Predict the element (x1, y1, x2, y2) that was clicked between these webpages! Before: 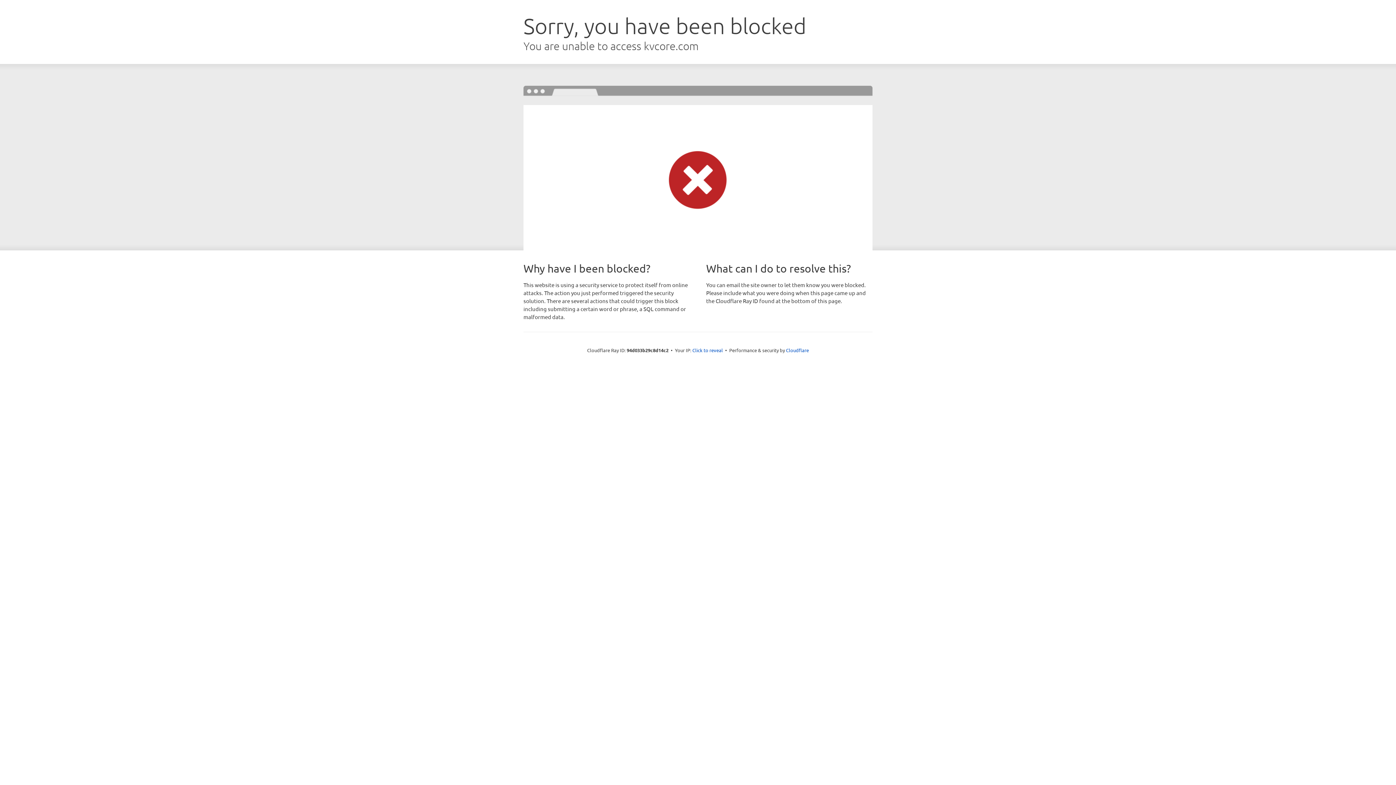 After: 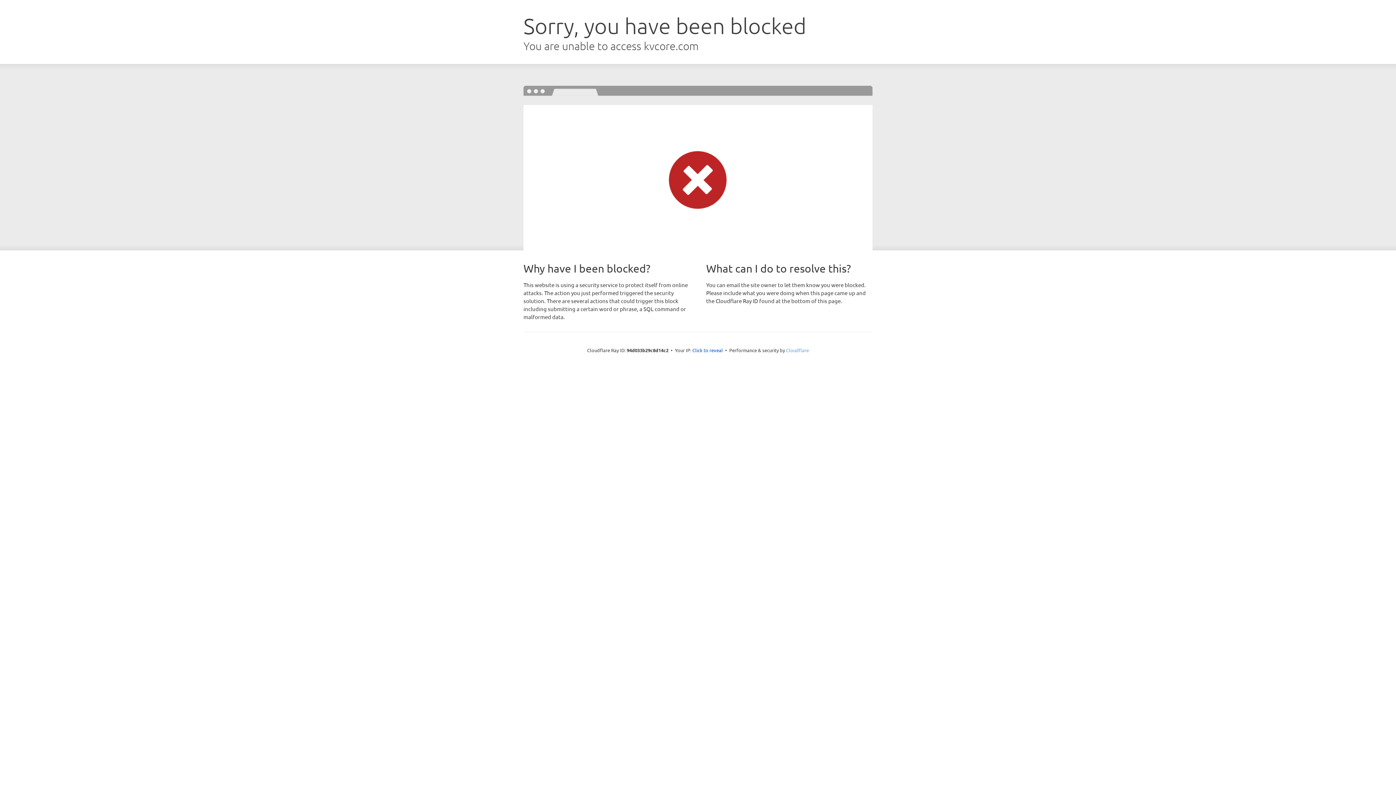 Action: label: Cloudflare bbox: (786, 347, 809, 353)